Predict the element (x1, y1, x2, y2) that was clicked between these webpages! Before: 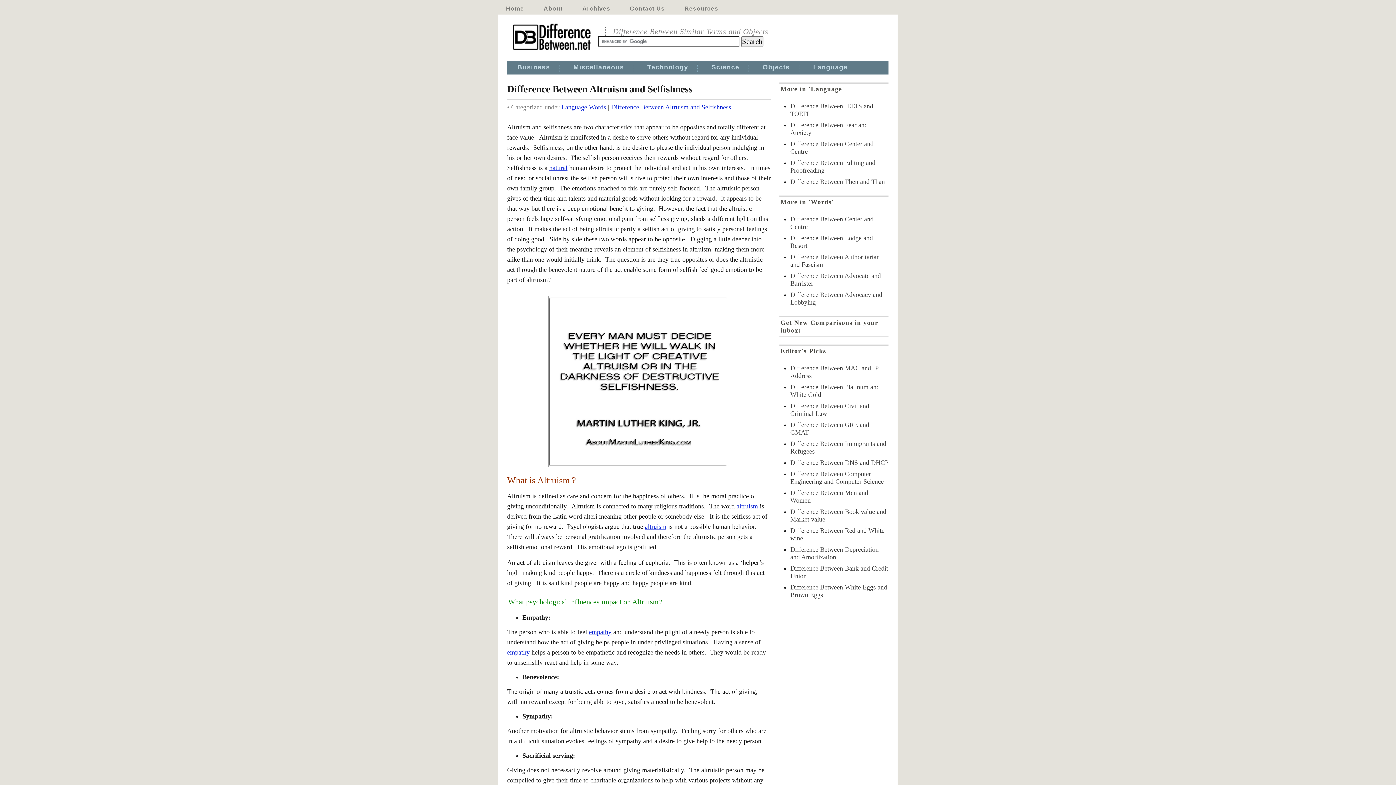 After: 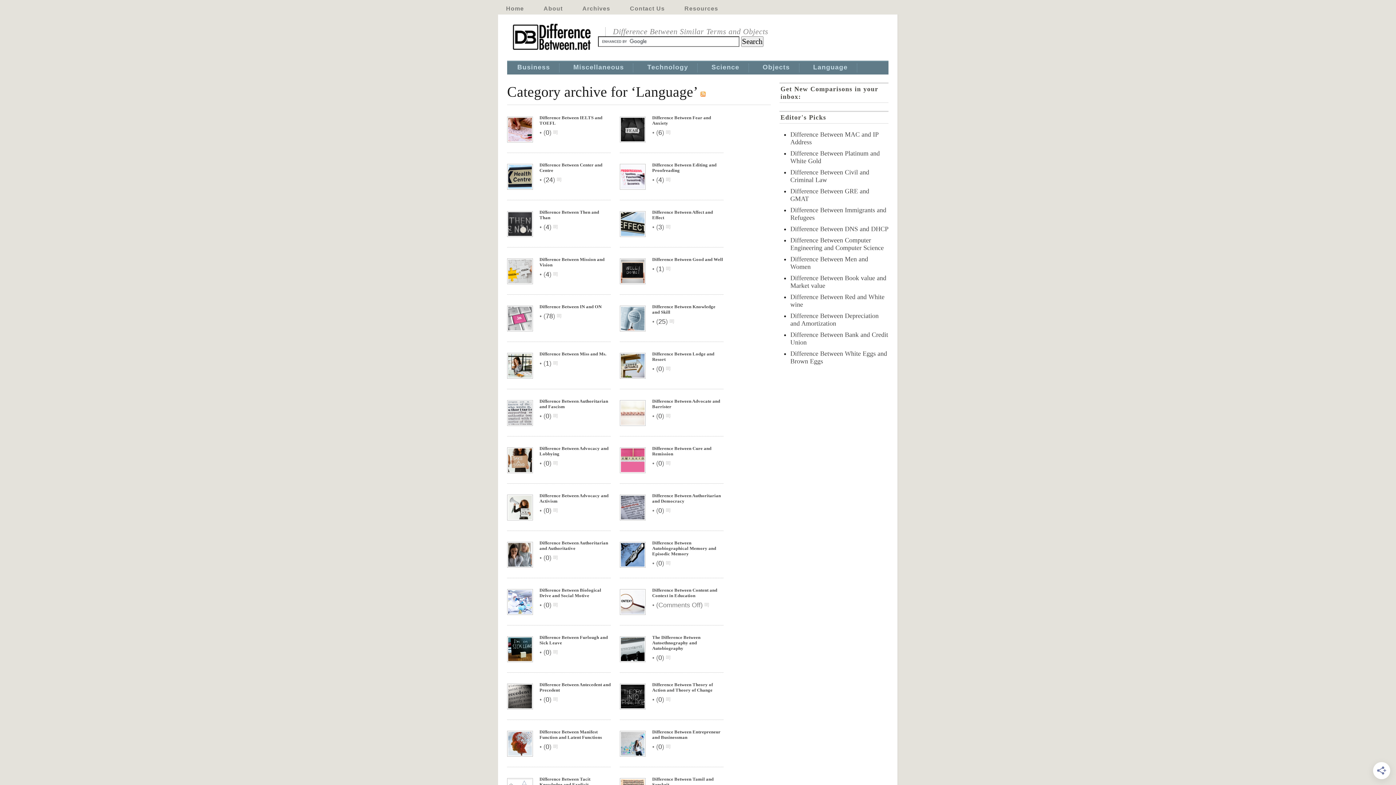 Action: label: Language bbox: (813, 63, 847, 72)